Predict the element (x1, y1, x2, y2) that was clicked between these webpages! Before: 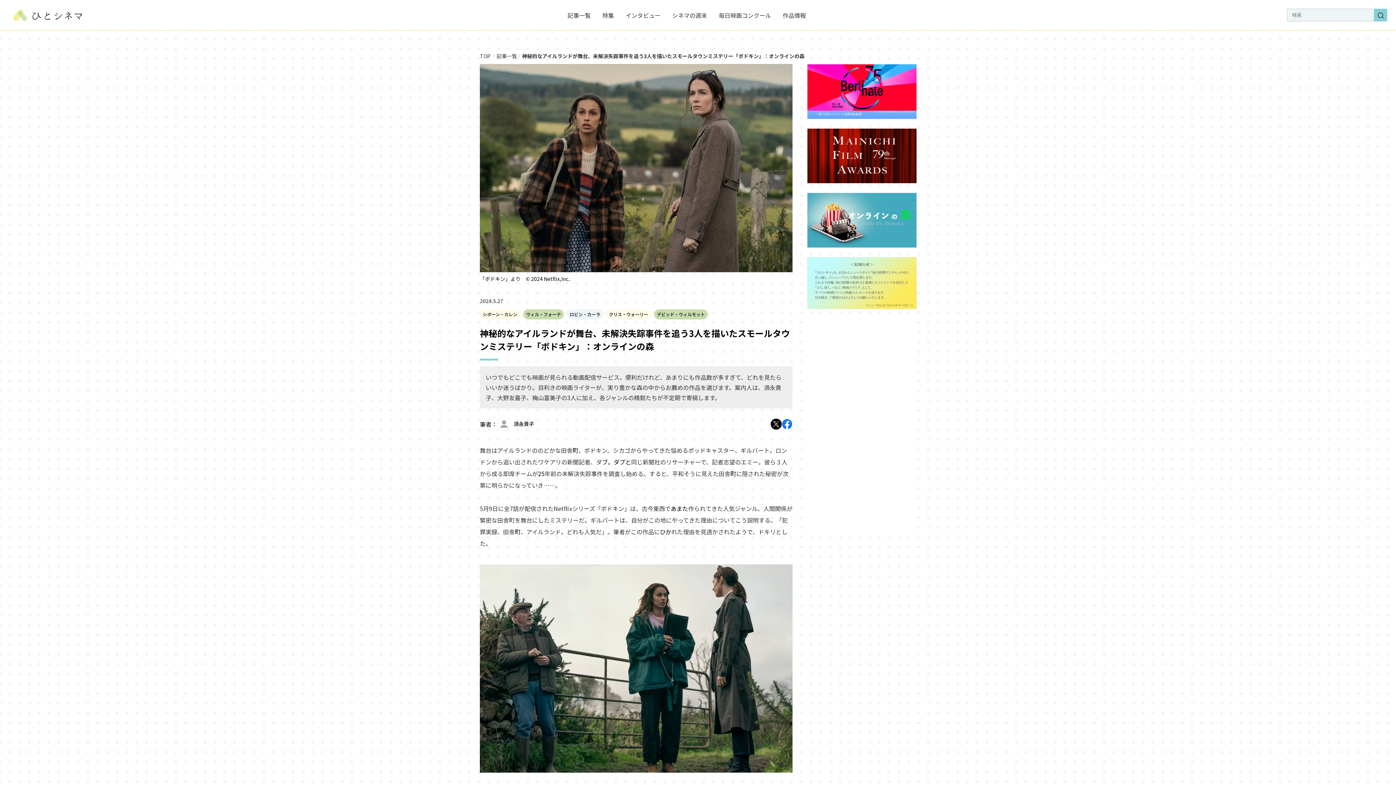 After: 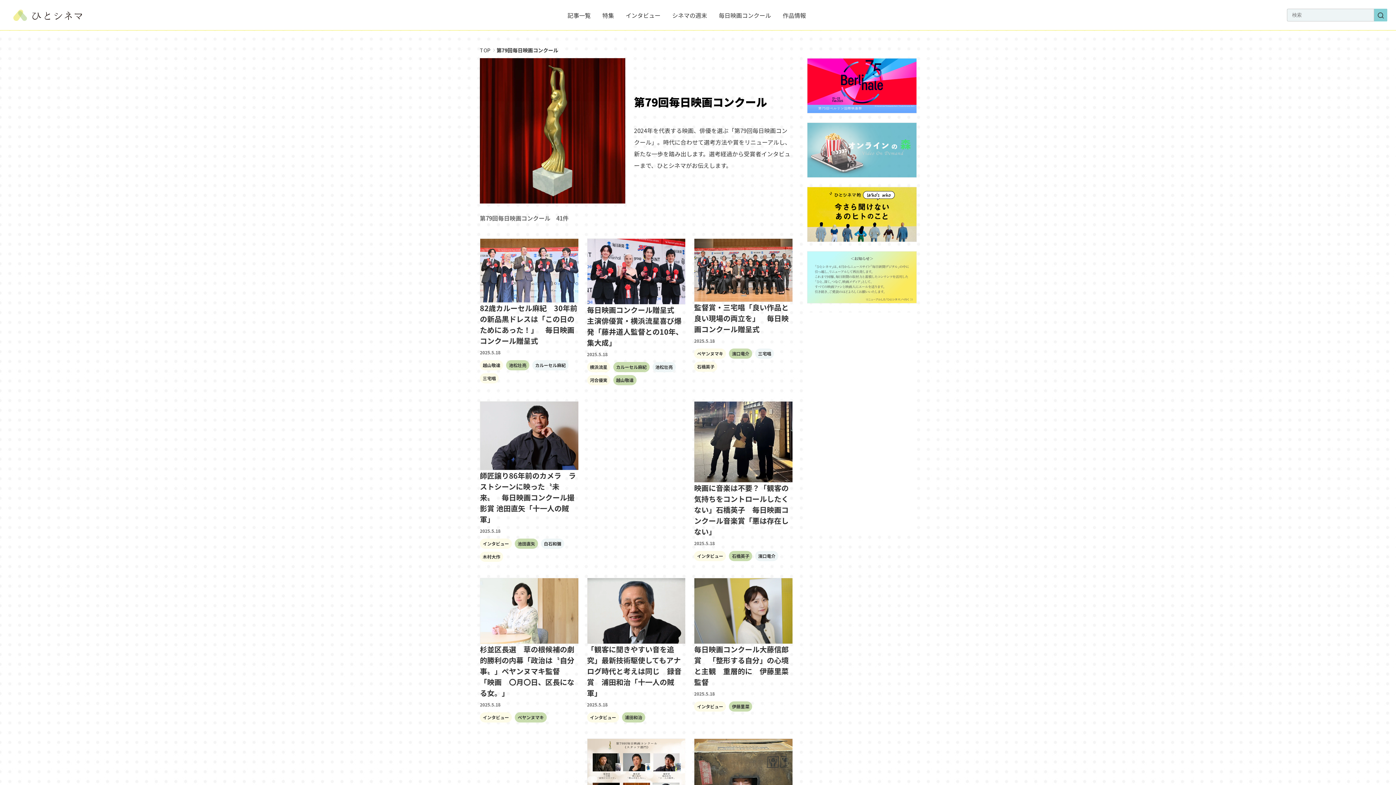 Action: bbox: (807, 176, 917, 185)